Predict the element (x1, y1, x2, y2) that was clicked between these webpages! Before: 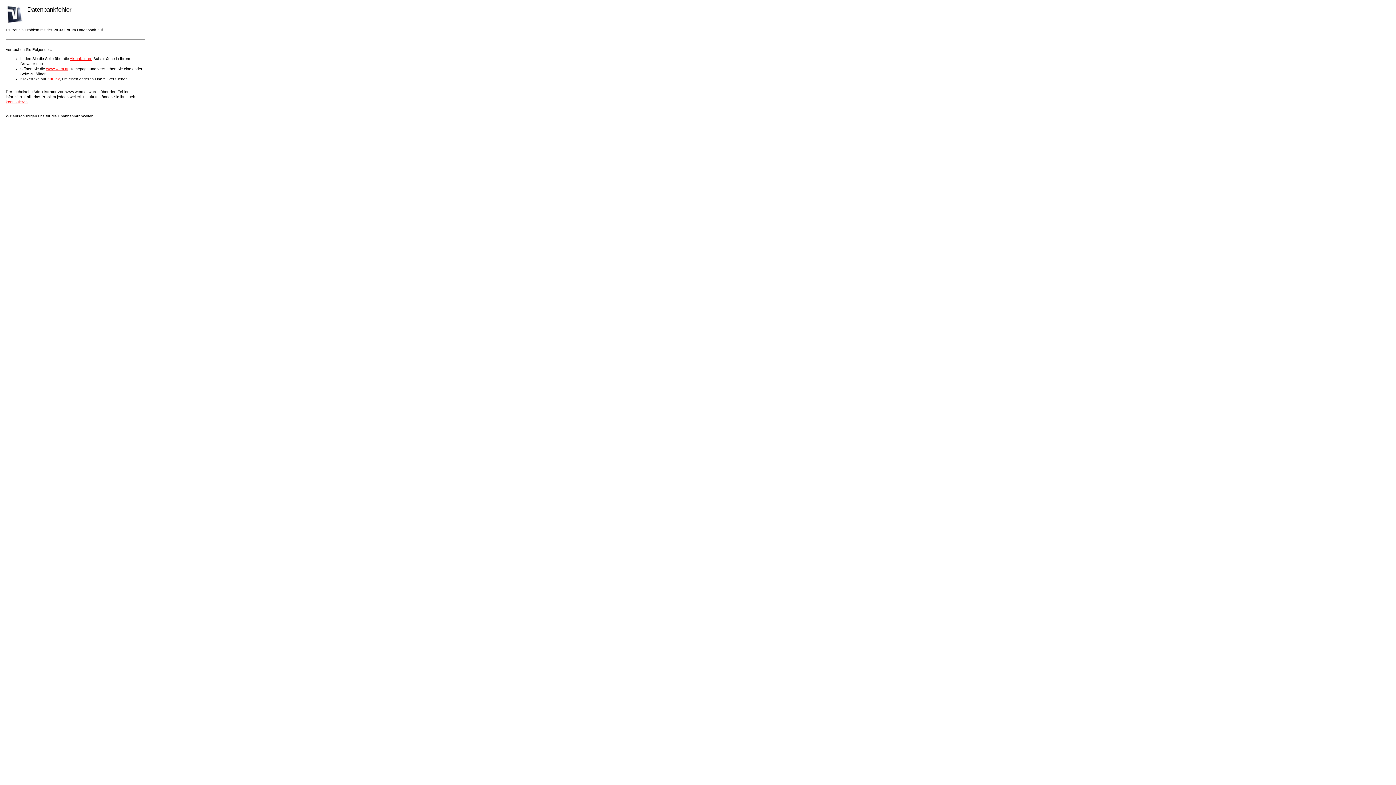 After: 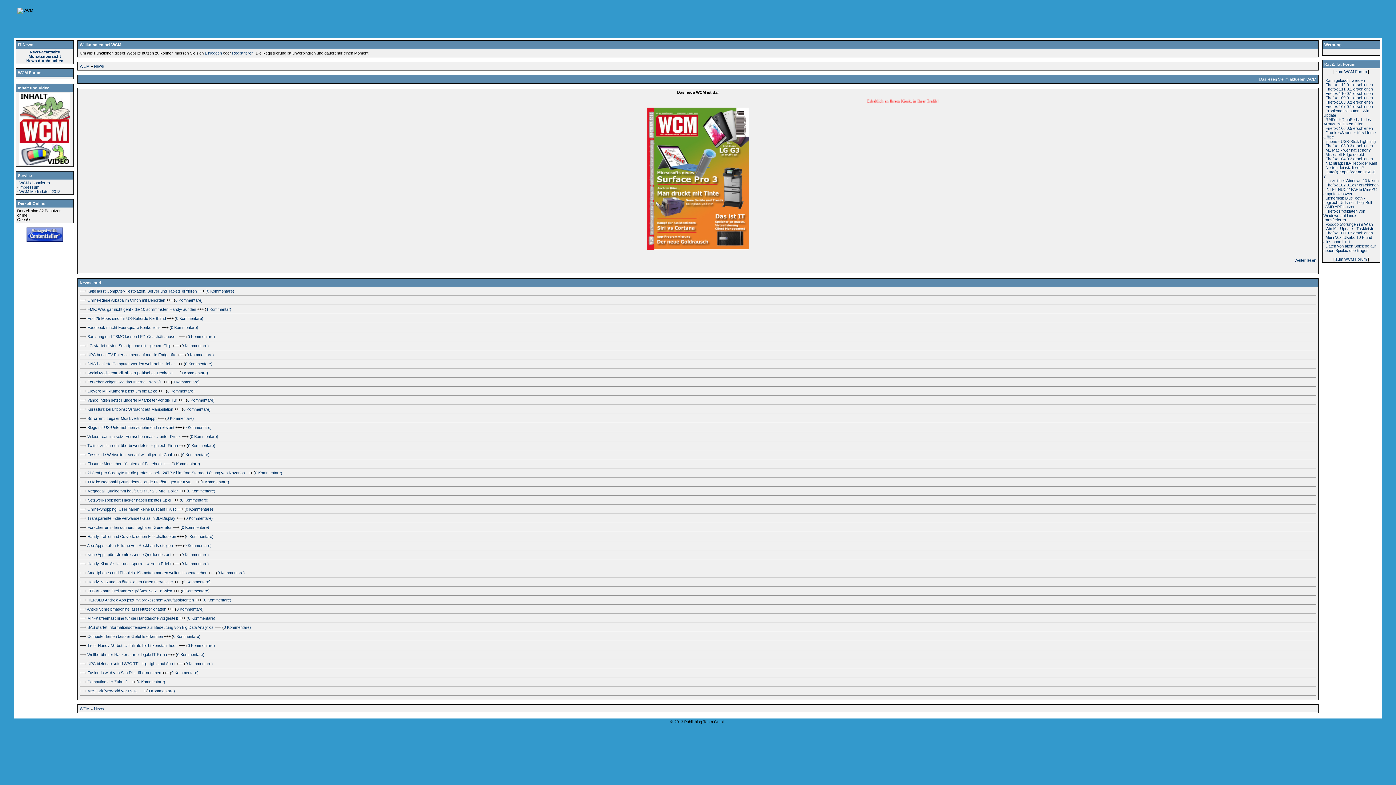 Action: label: www.wcm.at bbox: (46, 66, 68, 70)